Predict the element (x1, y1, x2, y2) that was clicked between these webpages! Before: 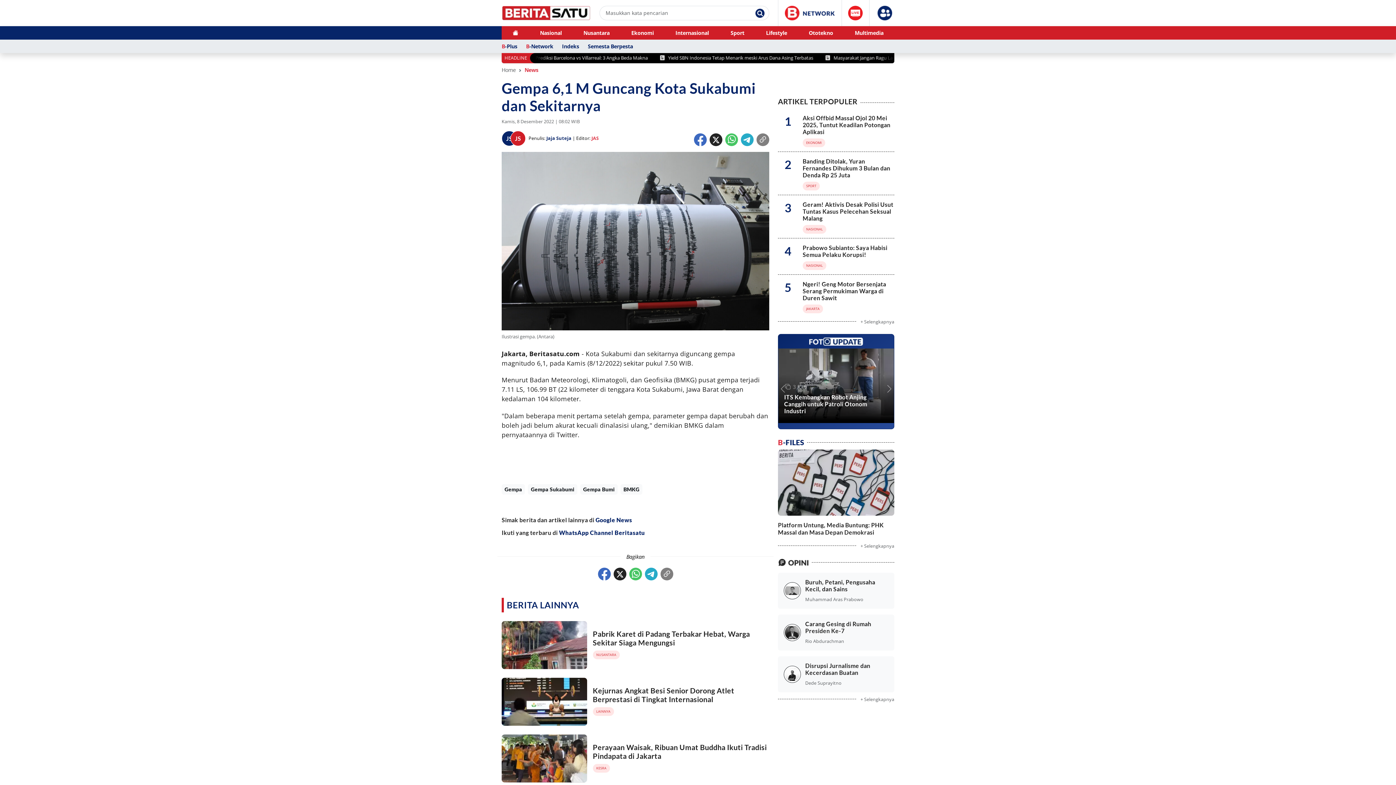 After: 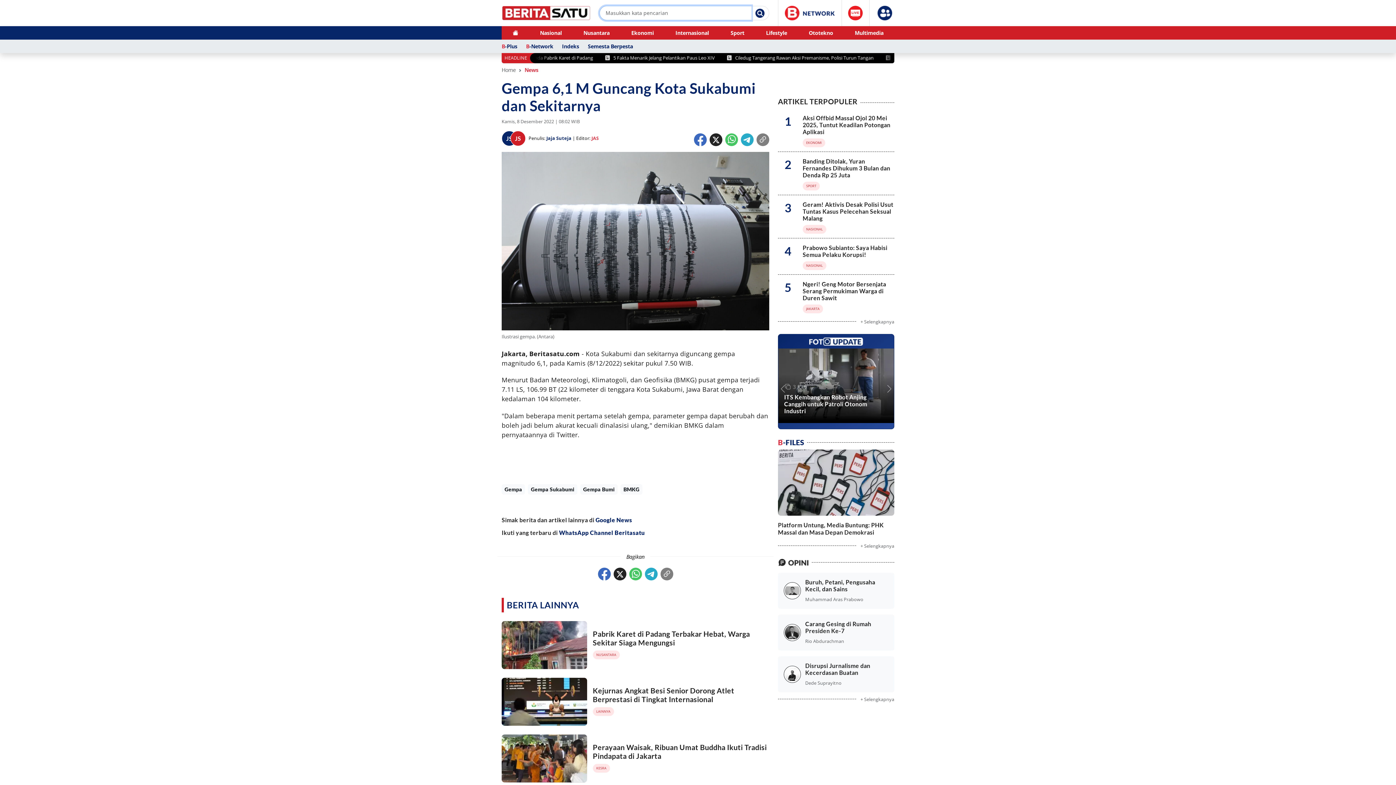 Action: bbox: (751, 5, 769, 20)